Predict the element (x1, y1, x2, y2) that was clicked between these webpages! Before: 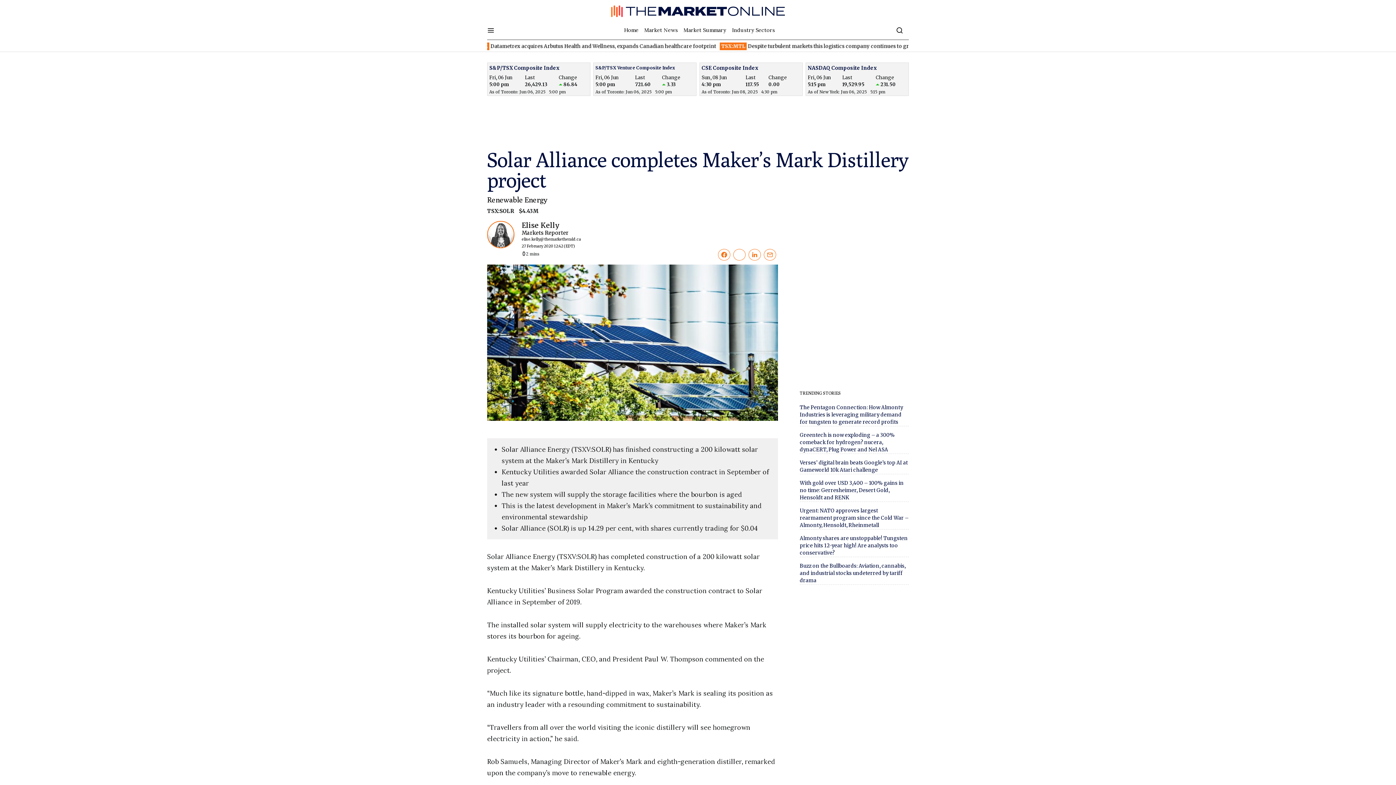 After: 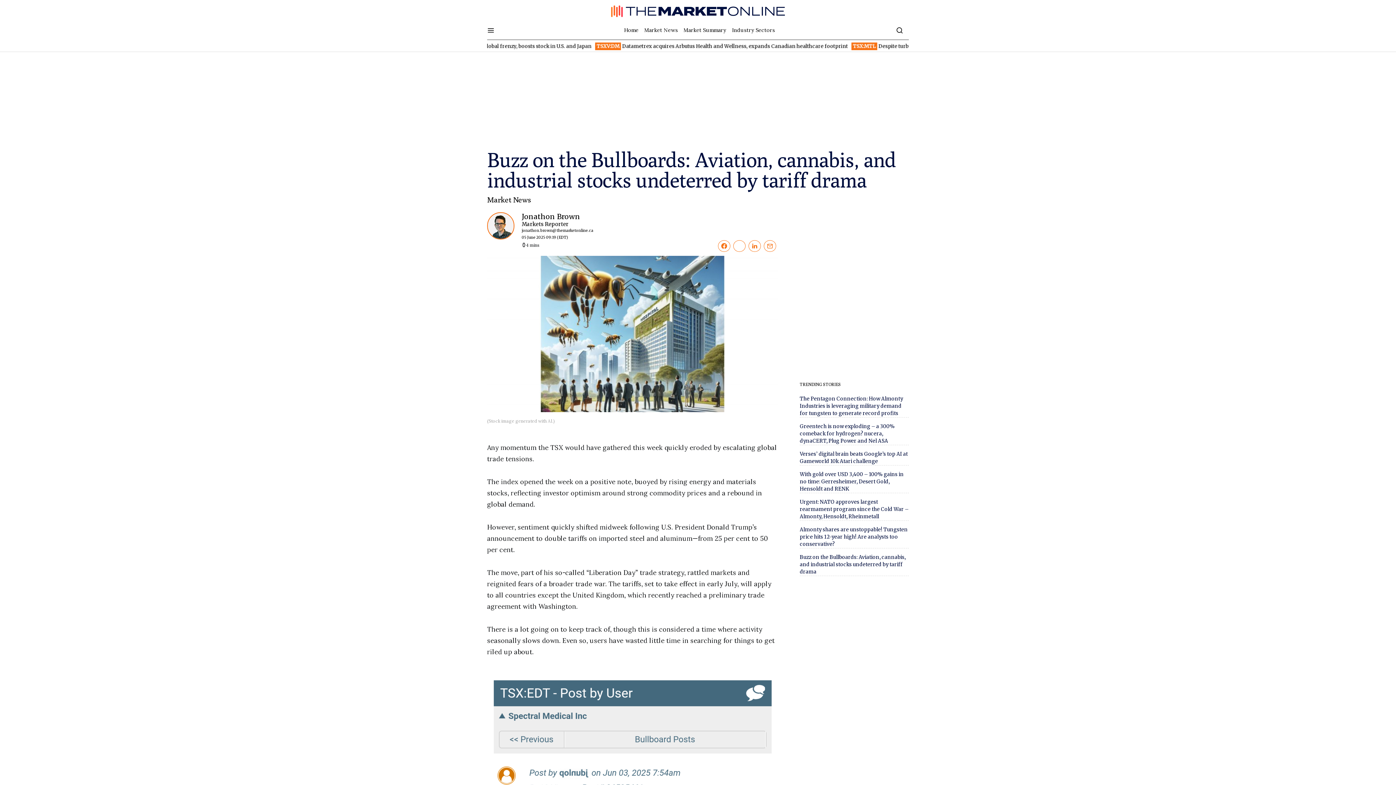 Action: label: Buzz on the Bullboards: Aviation, cannabis, and industrial stocks undeterred by tariff drama bbox: (800, 563, 905, 584)